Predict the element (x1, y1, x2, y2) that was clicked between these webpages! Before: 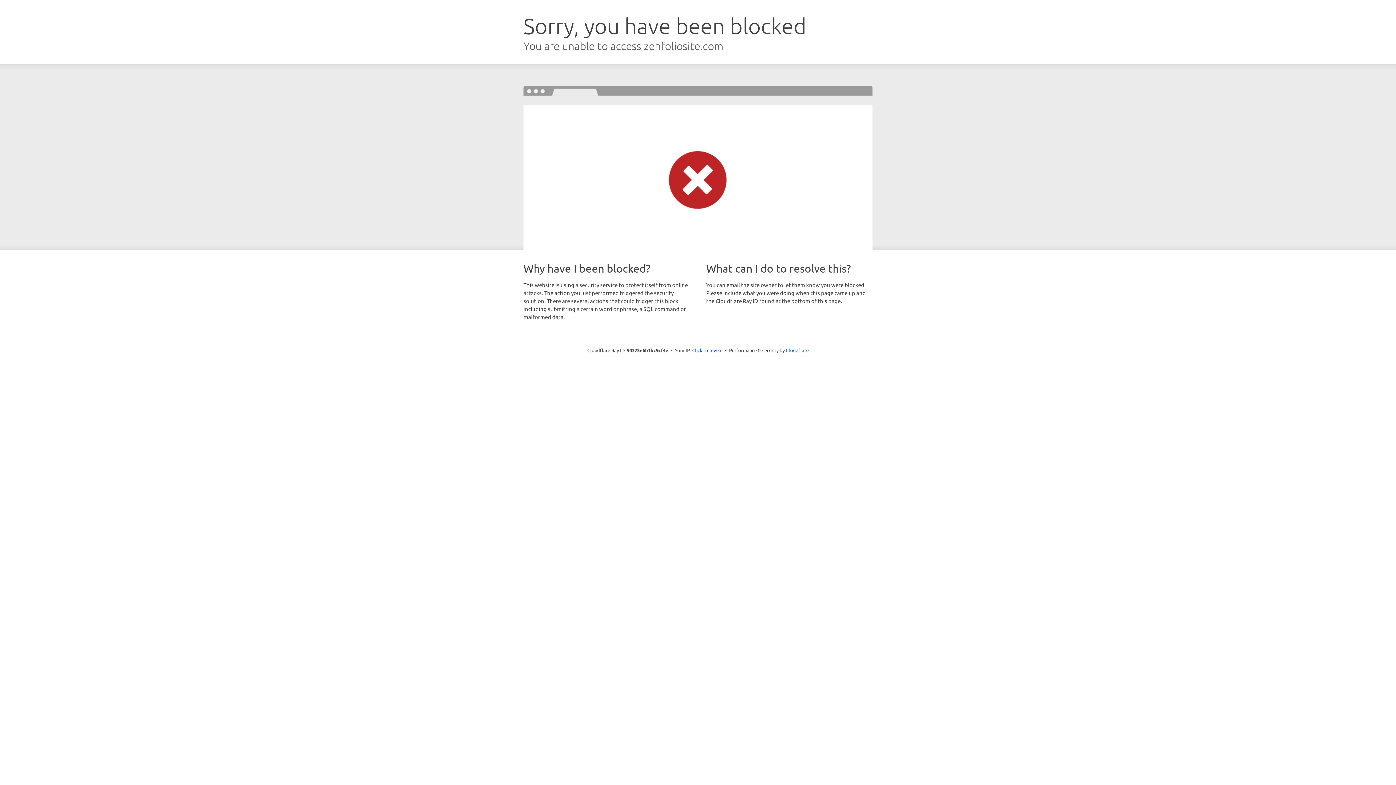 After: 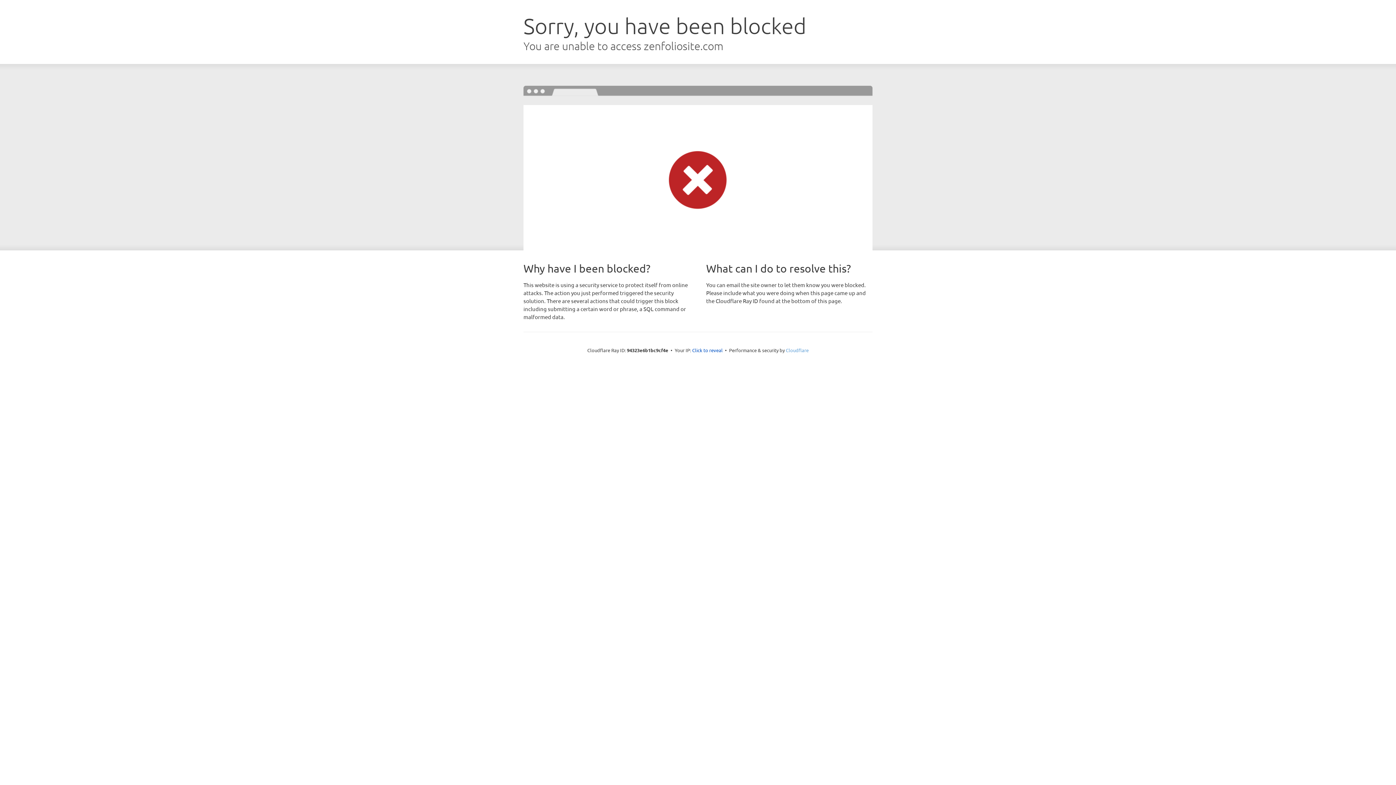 Action: label: Cloudflare bbox: (786, 347, 808, 353)